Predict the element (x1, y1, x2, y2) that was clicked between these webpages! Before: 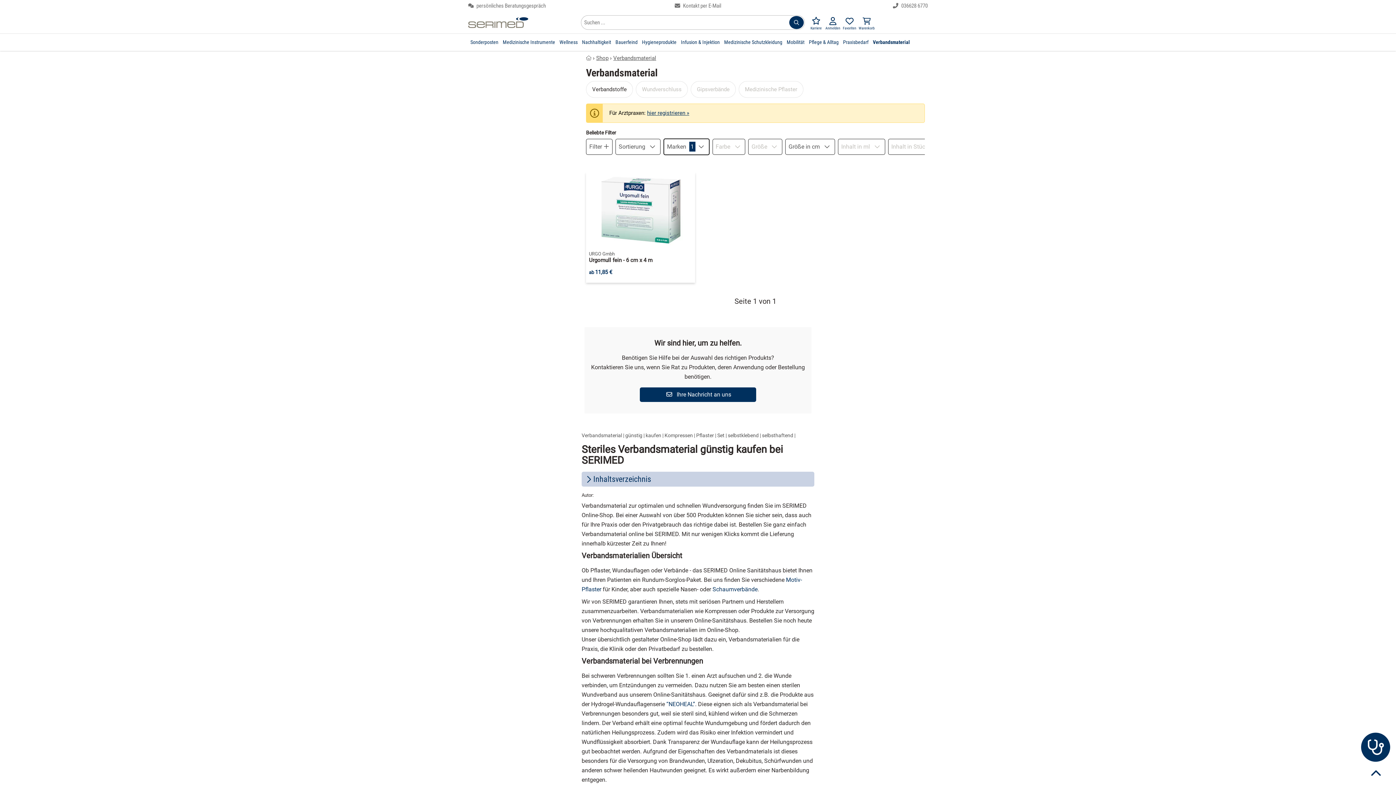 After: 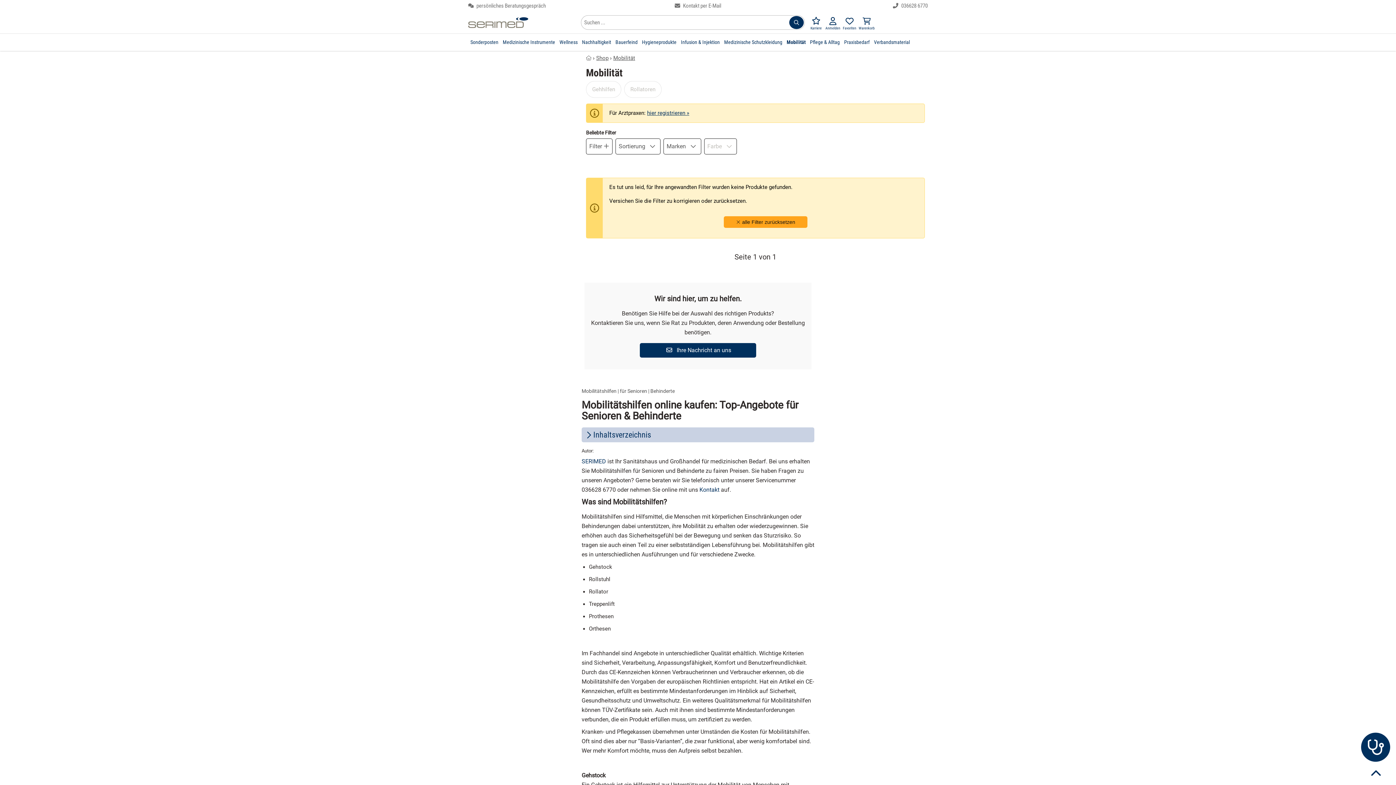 Action: label: Mobilität bbox: (786, 39, 804, 45)